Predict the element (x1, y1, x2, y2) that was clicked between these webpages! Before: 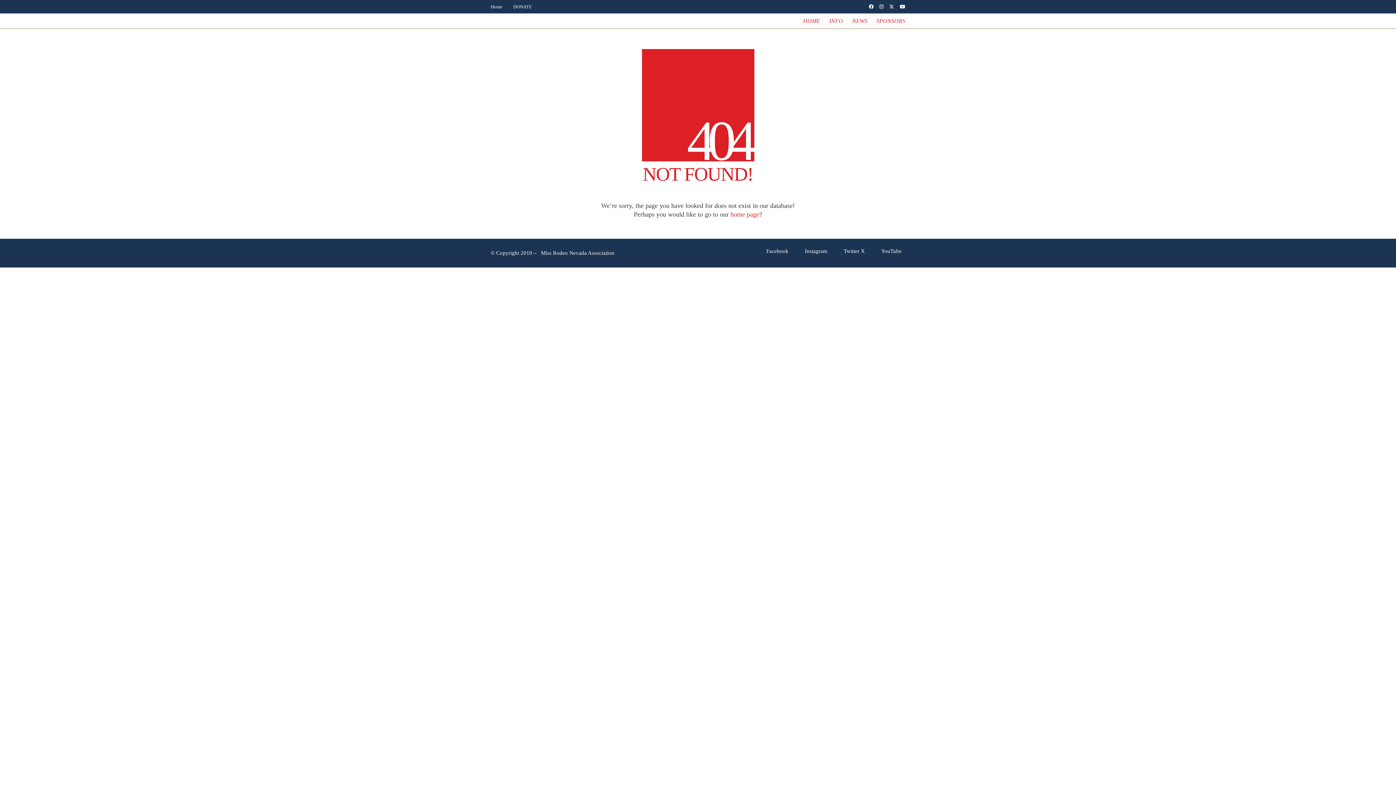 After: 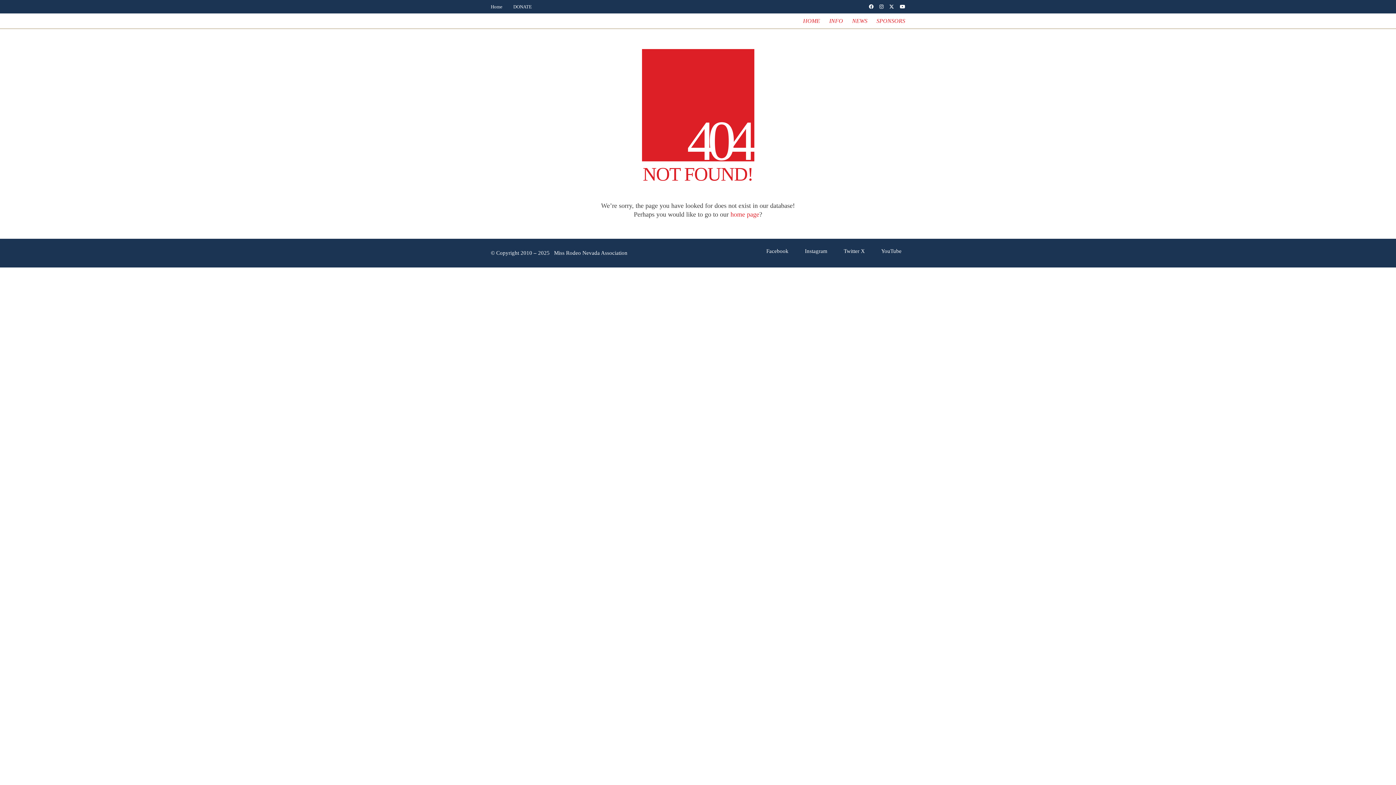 Action: bbox: (889, 4, 894, 9)